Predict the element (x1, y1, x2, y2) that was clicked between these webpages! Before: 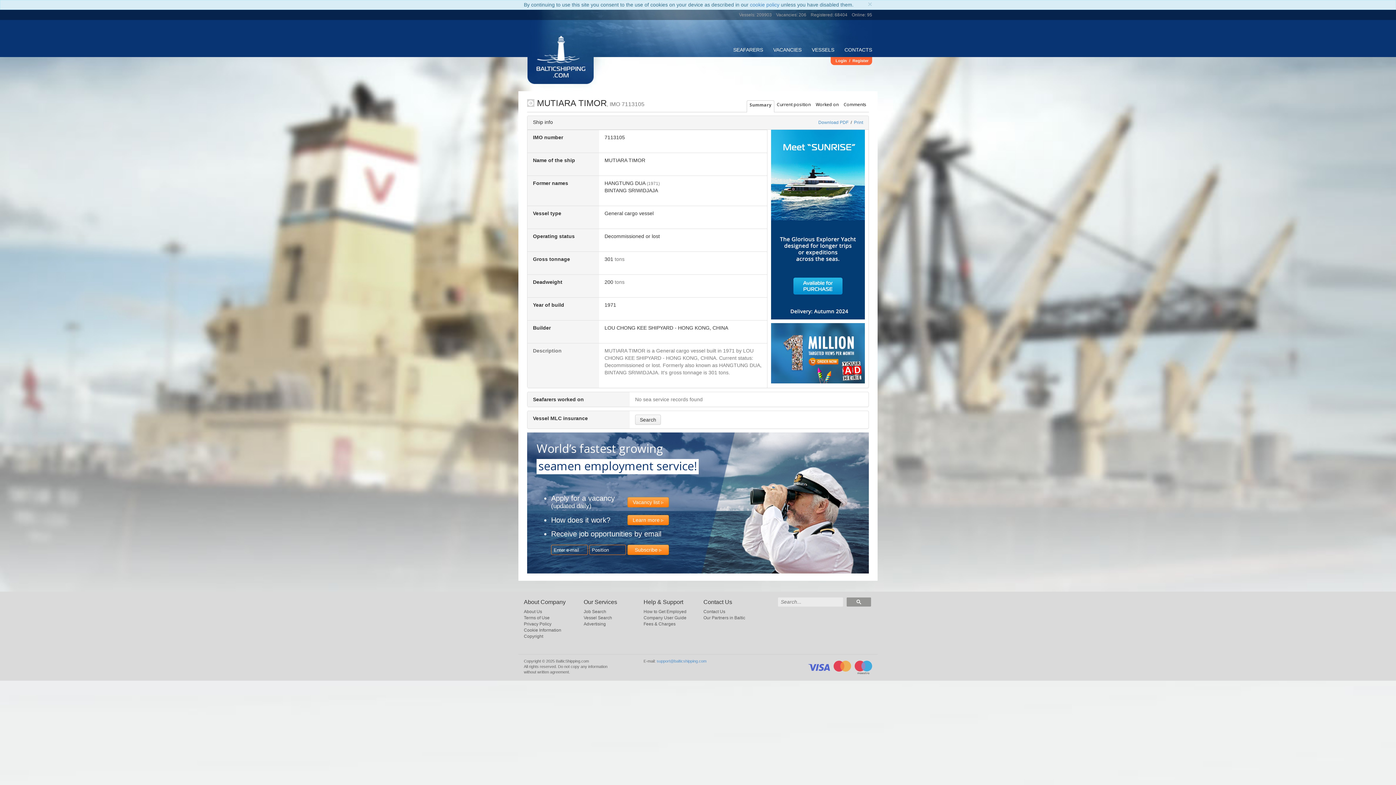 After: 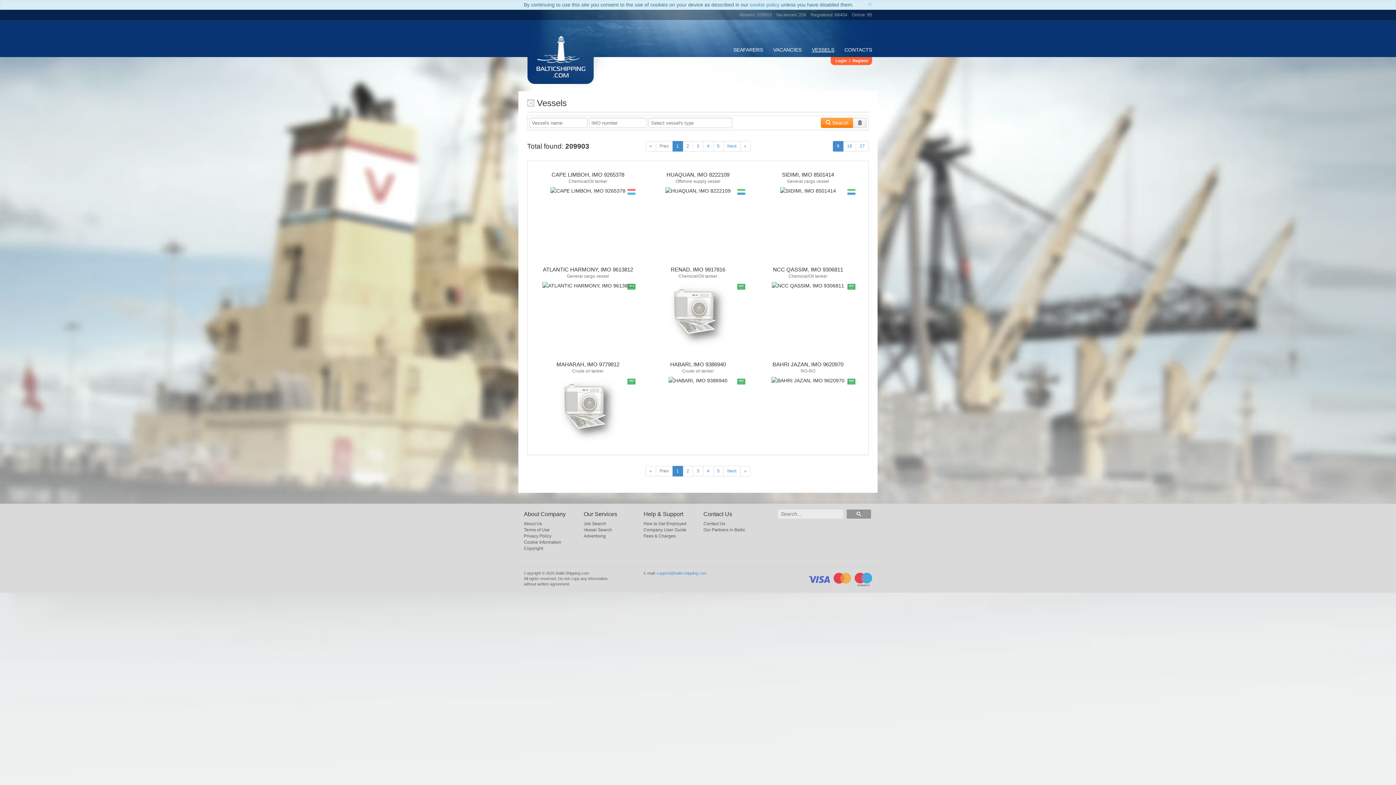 Action: bbox: (812, 46, 834, 52) label: VESSELS